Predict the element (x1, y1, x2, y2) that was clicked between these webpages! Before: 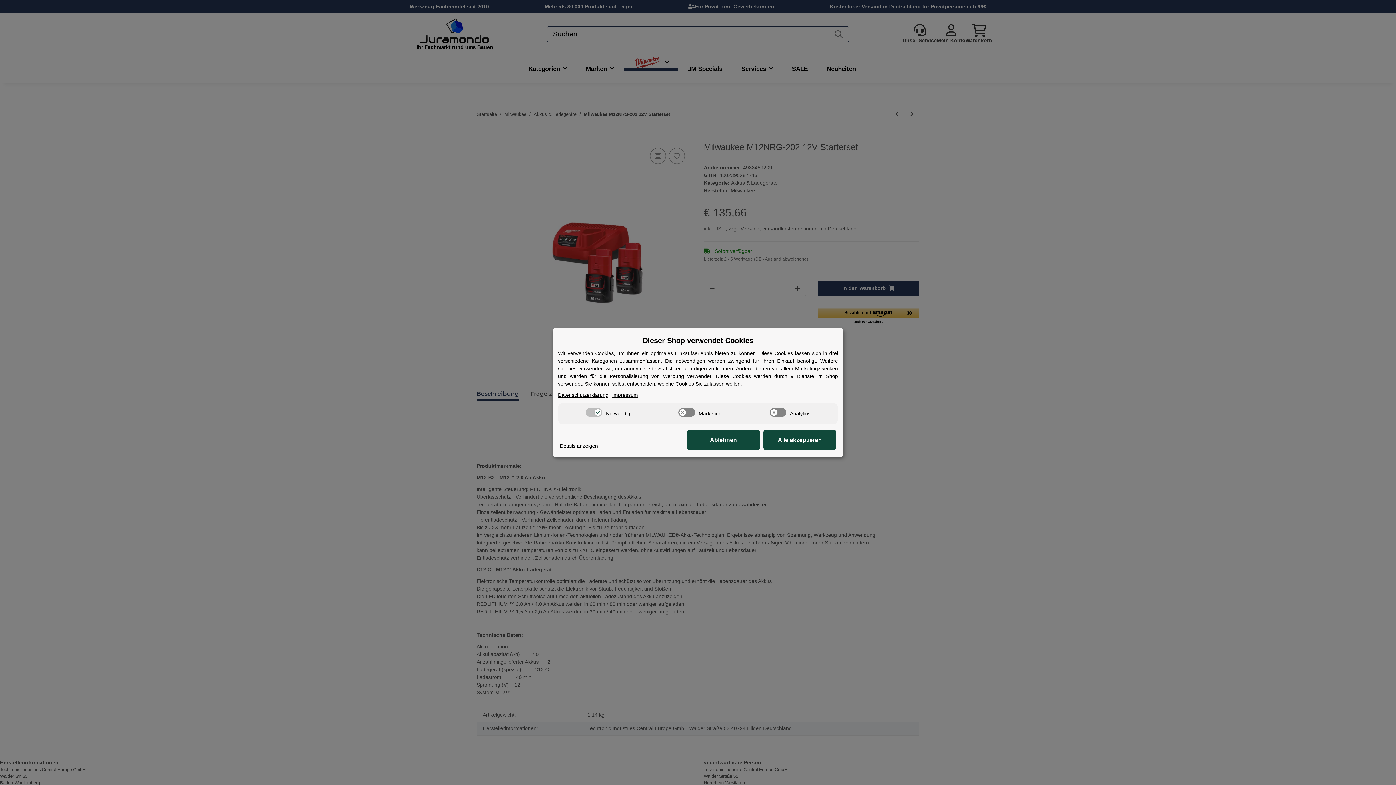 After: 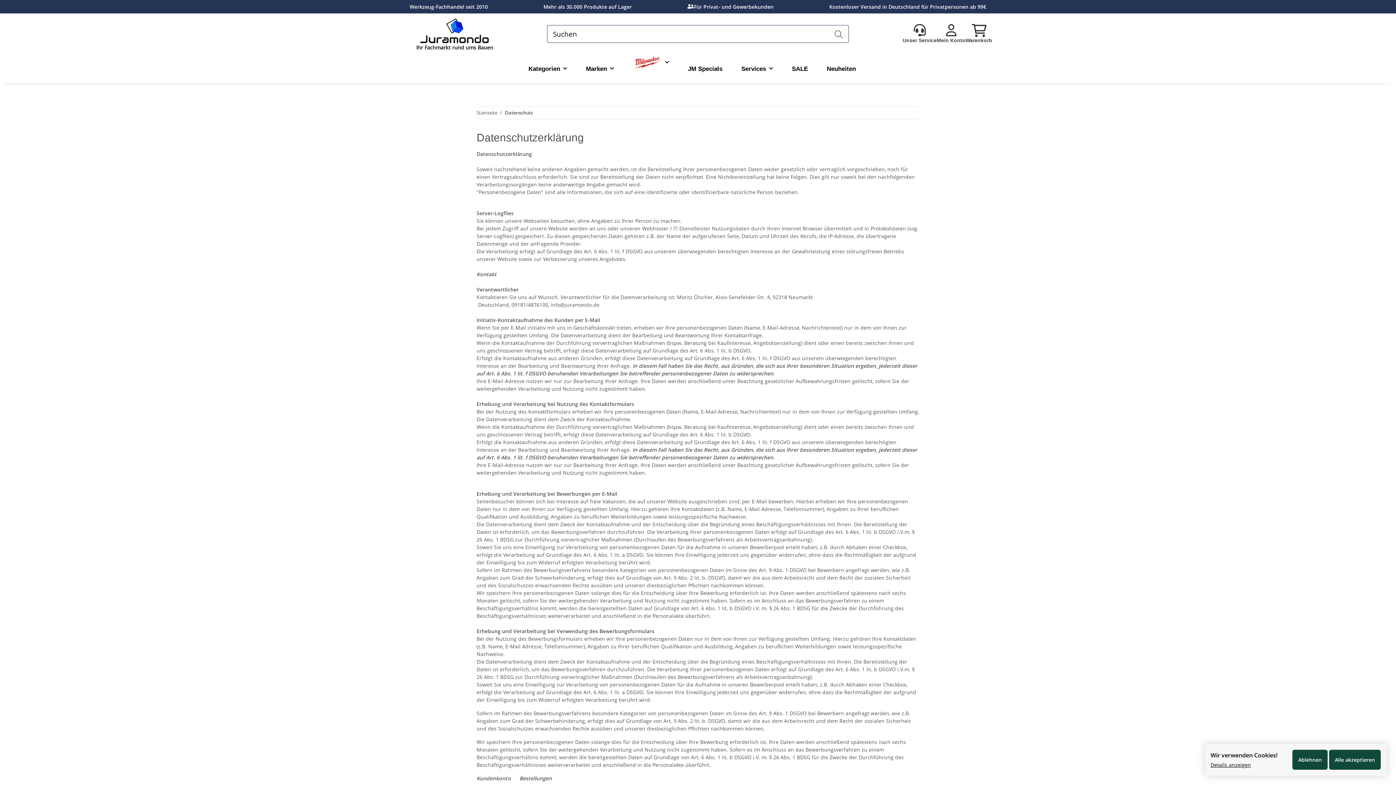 Action: label: Datenschutzerklärung bbox: (558, 391, 608, 399)